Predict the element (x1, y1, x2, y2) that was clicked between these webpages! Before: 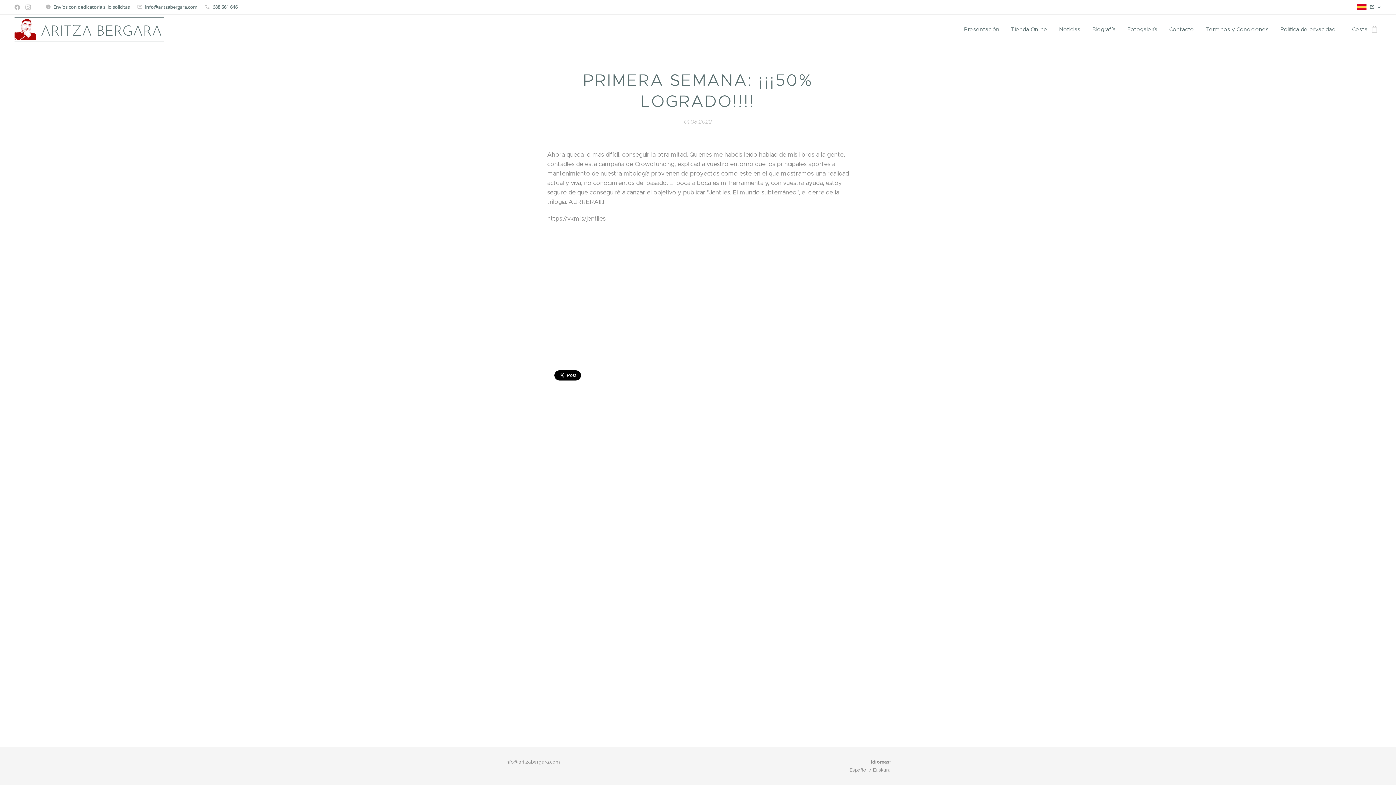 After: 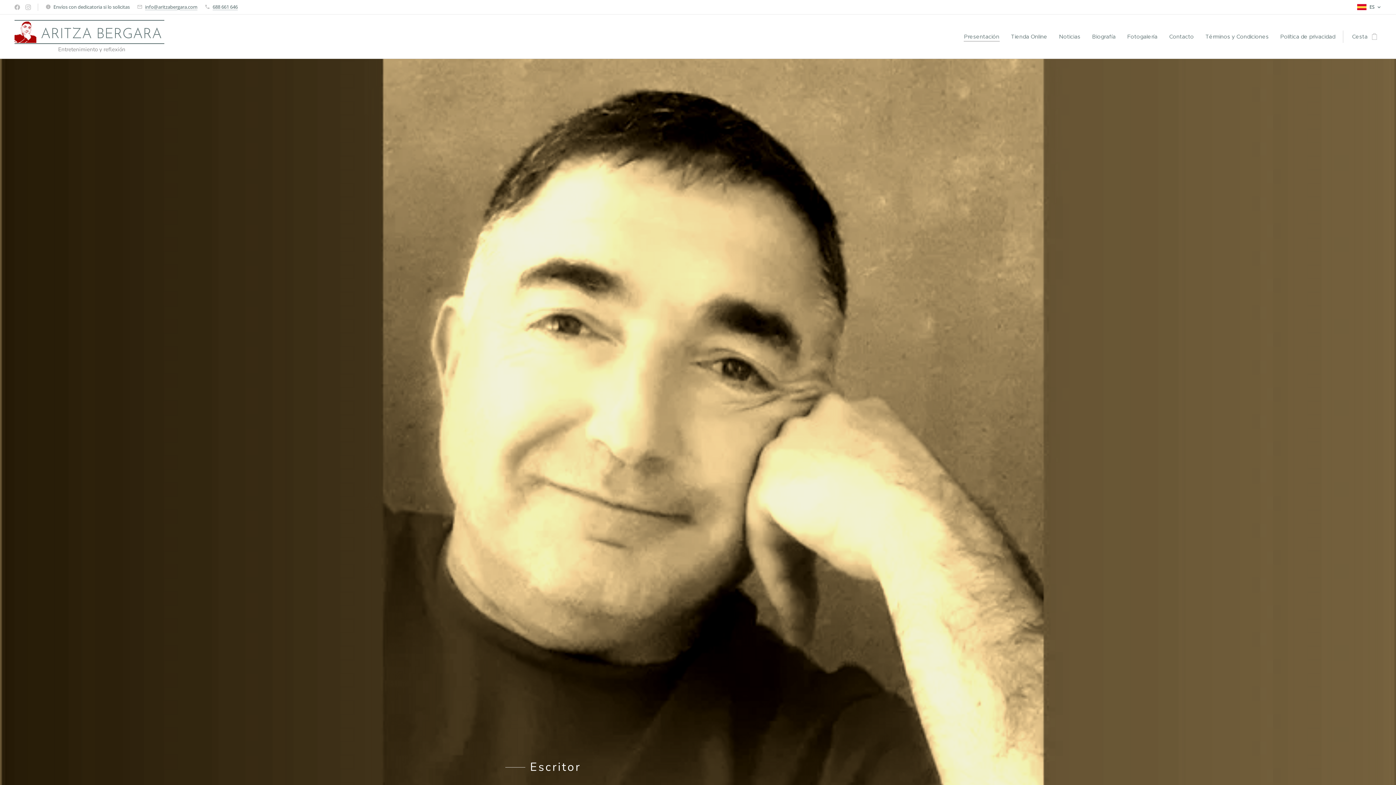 Action: bbox: (14, 18, 164, 40) label: 	
ARITZA BERGARA